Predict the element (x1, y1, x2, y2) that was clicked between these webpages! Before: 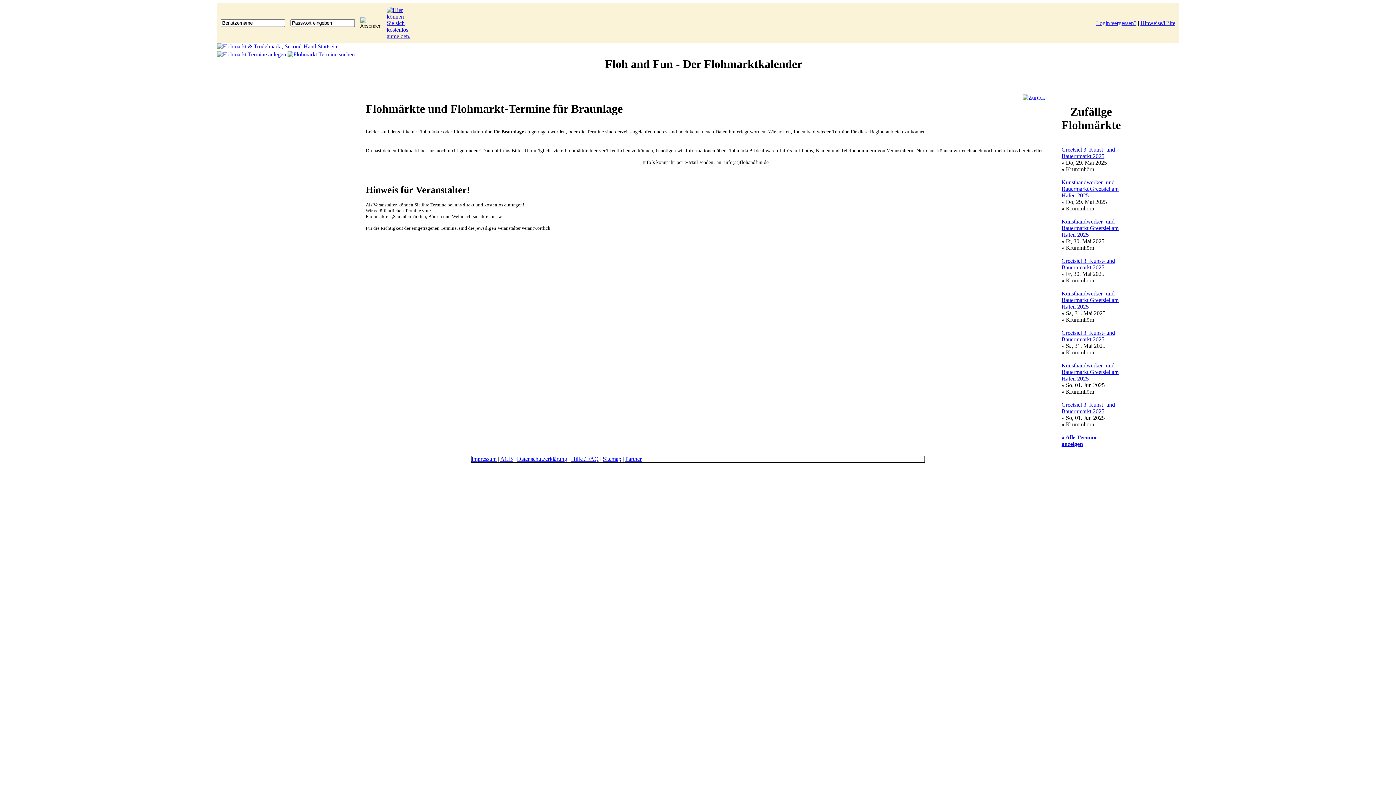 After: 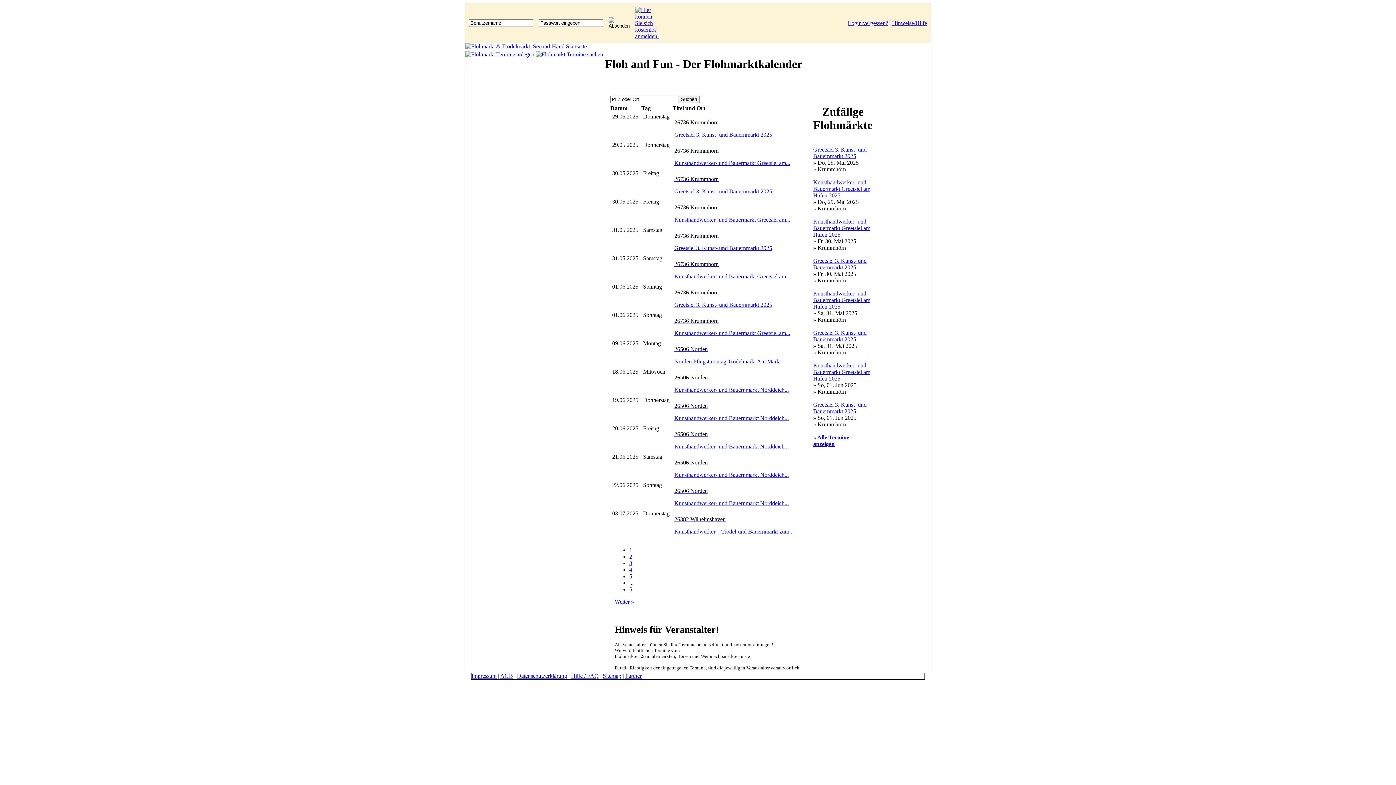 Action: bbox: (1061, 434, 1097, 447) label: » Alle Termine
anzeigen